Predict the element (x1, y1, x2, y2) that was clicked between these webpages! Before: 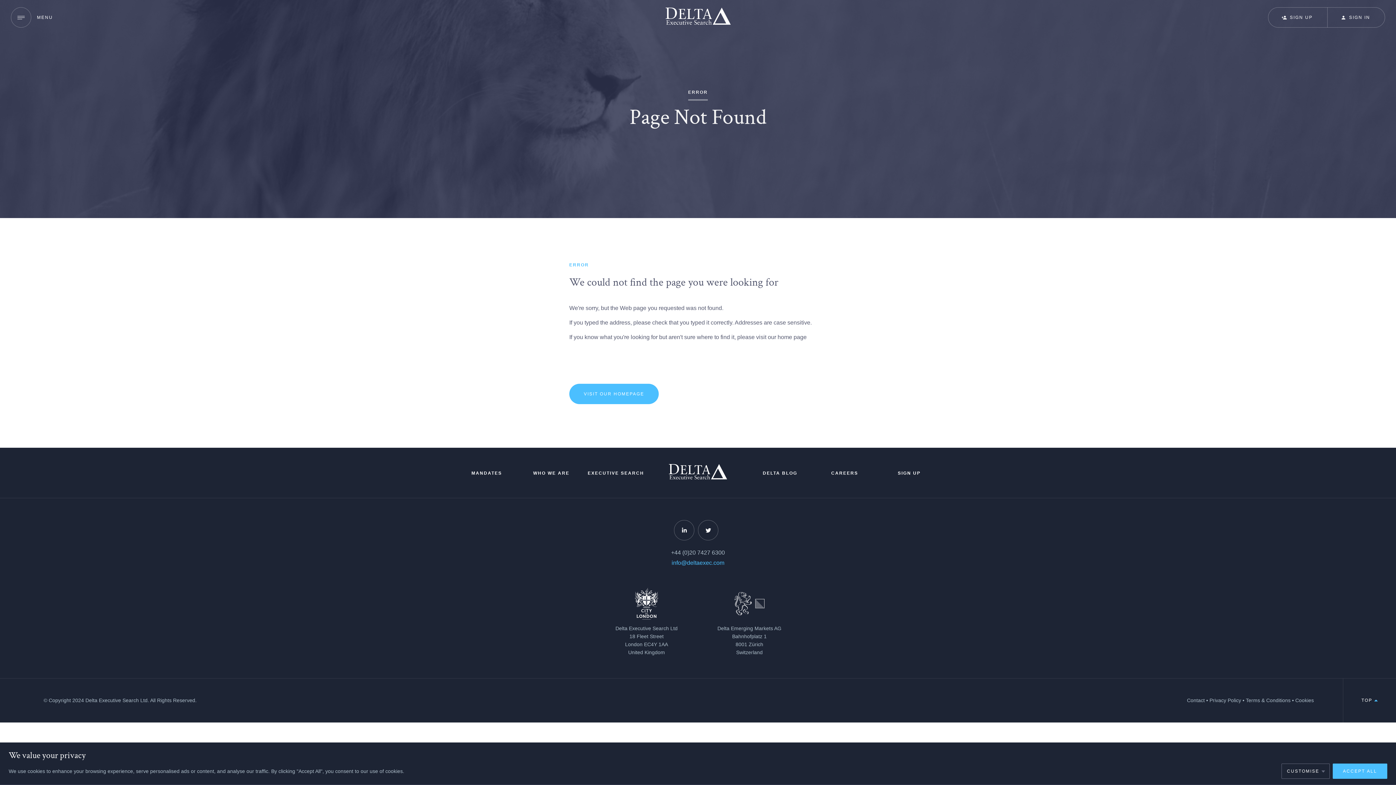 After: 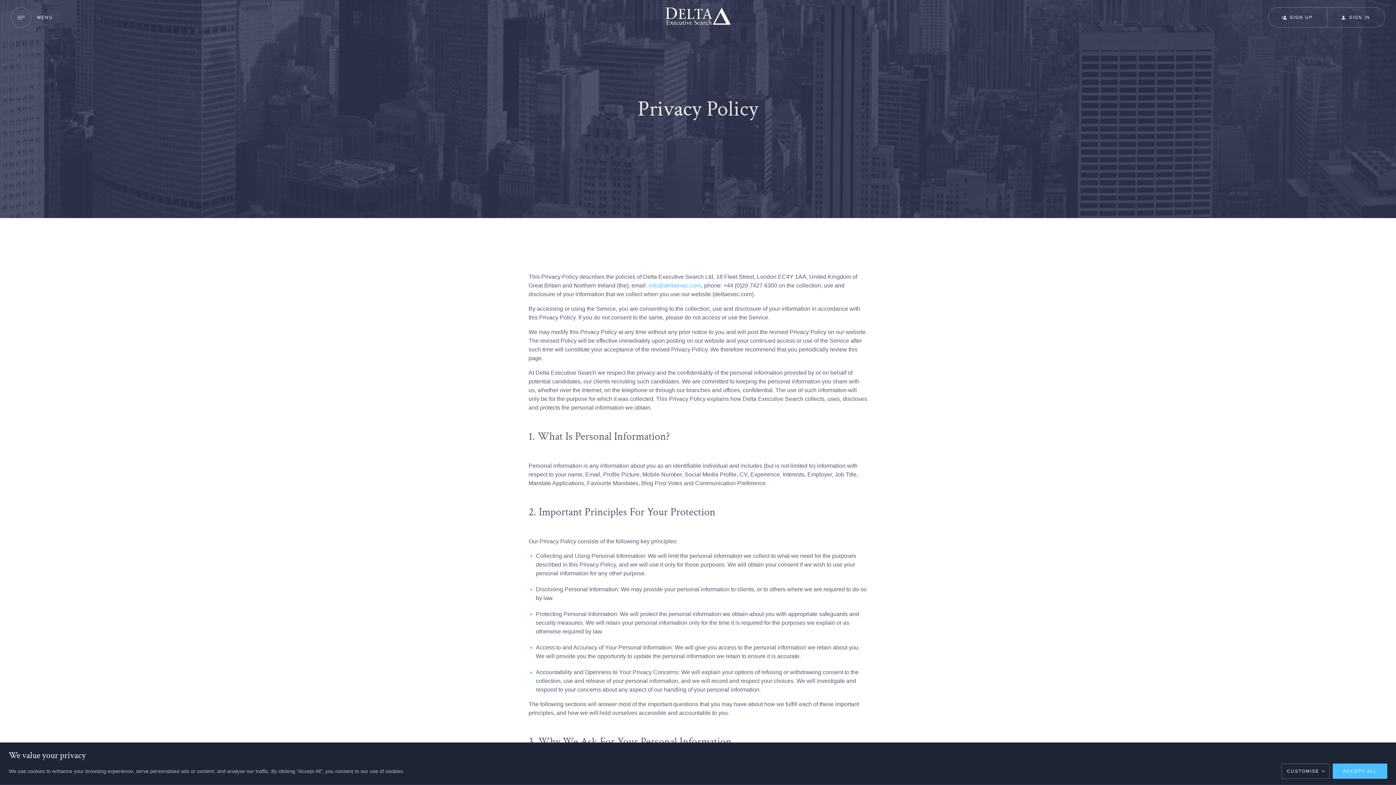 Action: label: Privacy Policy bbox: (1209, 690, 1241, 710)